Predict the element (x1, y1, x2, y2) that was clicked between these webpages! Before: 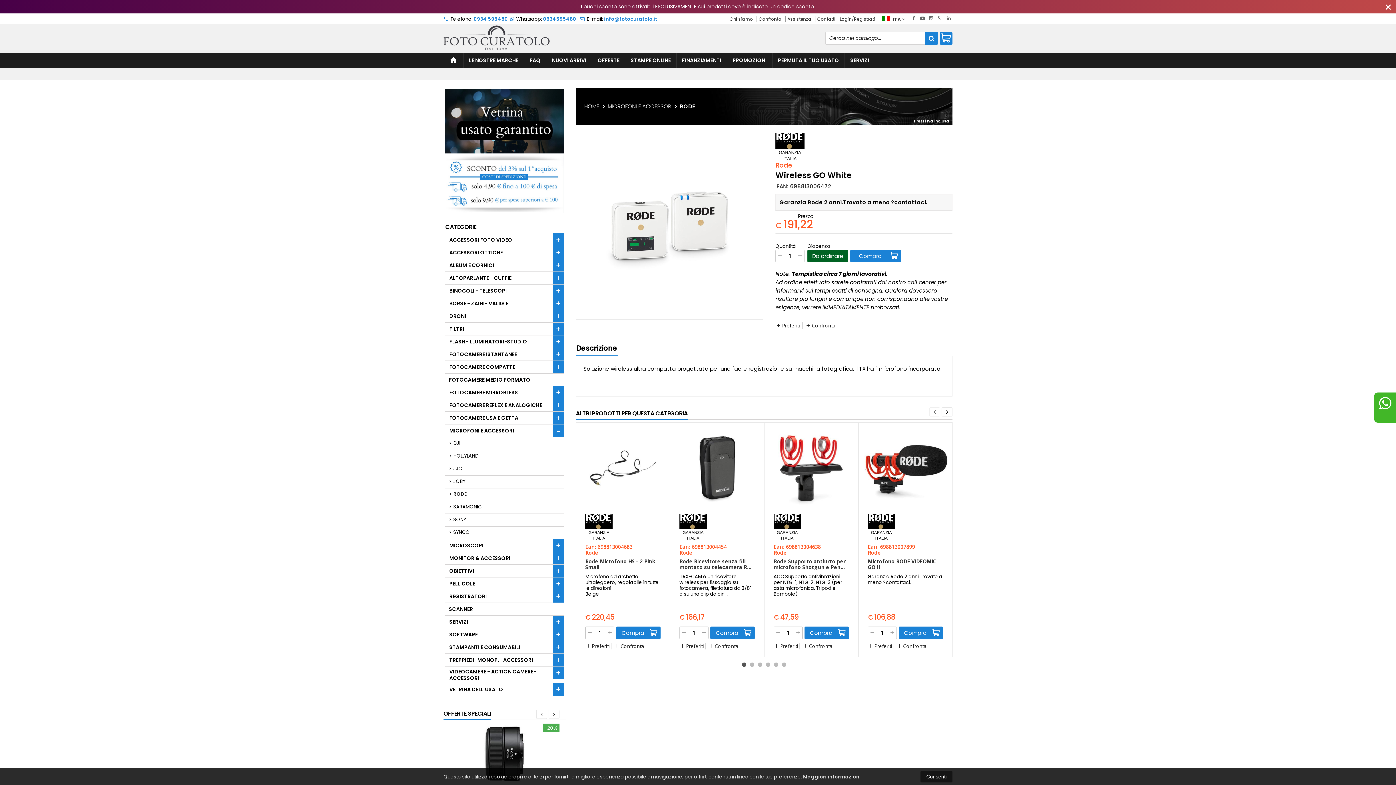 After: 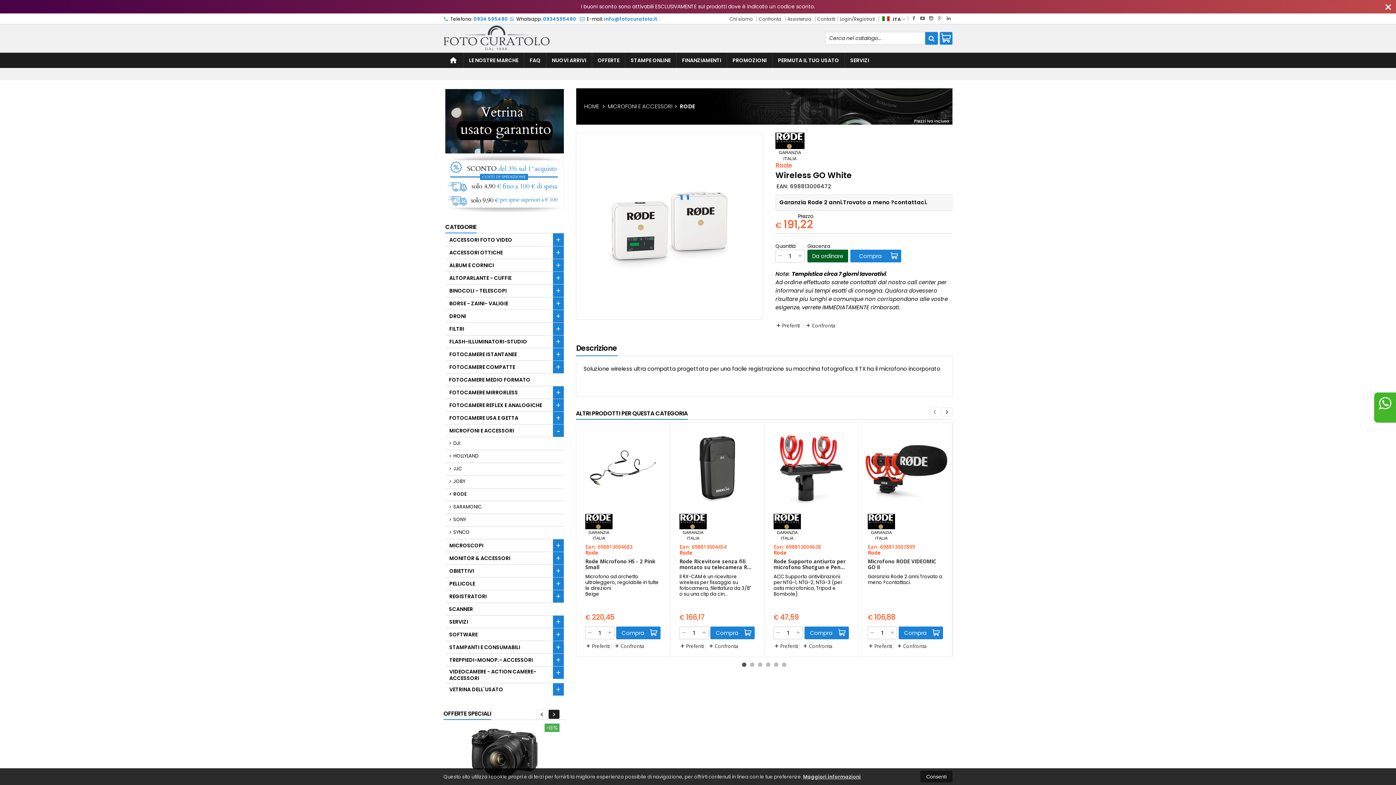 Action: bbox: (548, 710, 559, 719)